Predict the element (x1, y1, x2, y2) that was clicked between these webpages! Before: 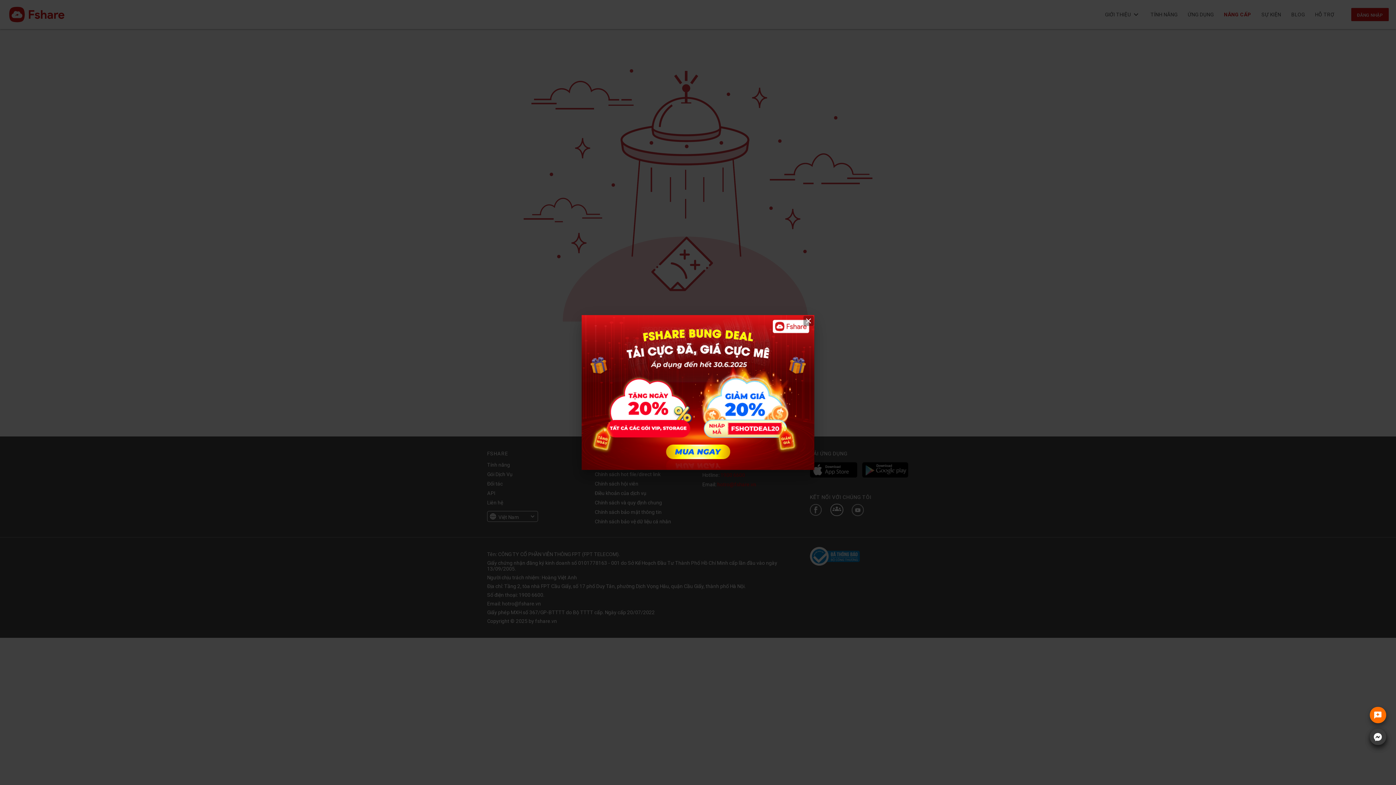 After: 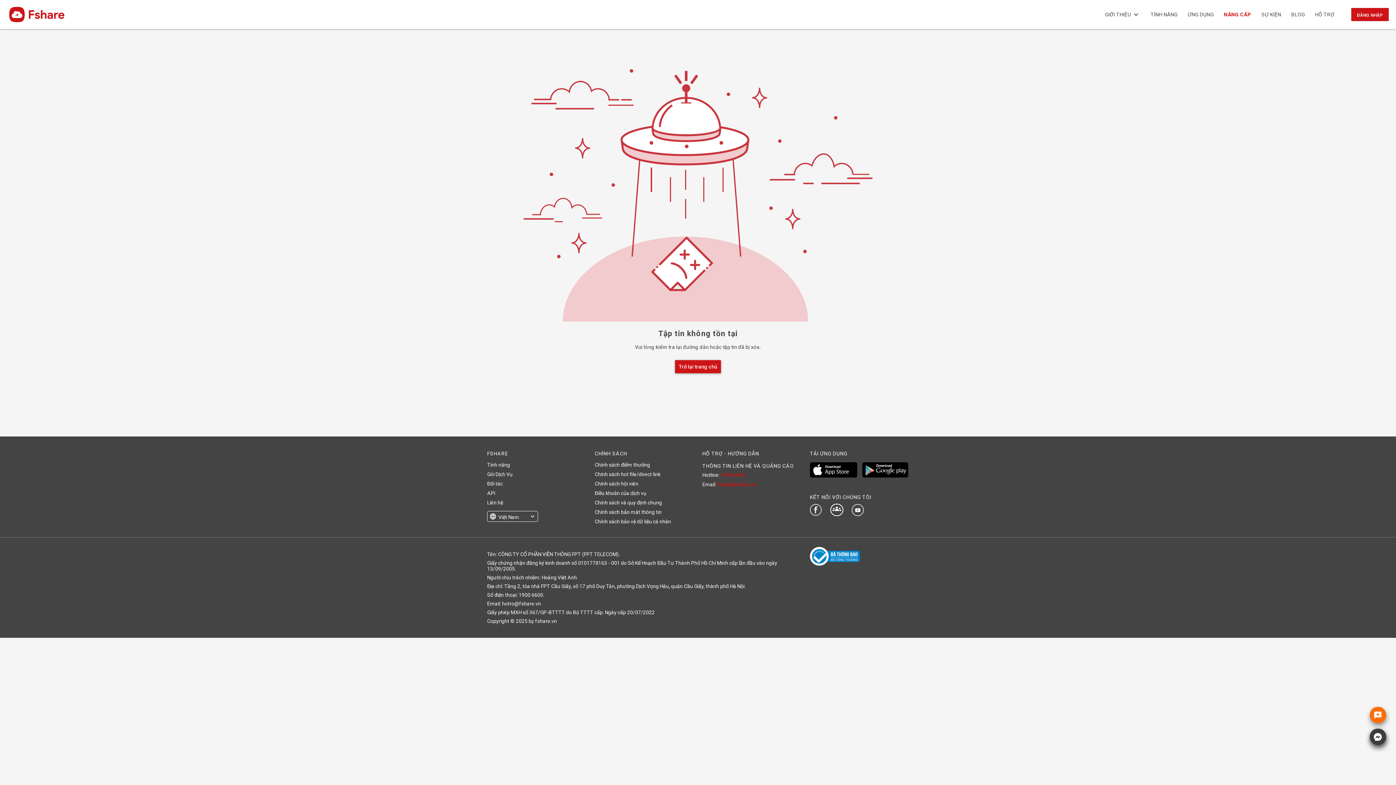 Action: bbox: (581, 315, 814, 470)